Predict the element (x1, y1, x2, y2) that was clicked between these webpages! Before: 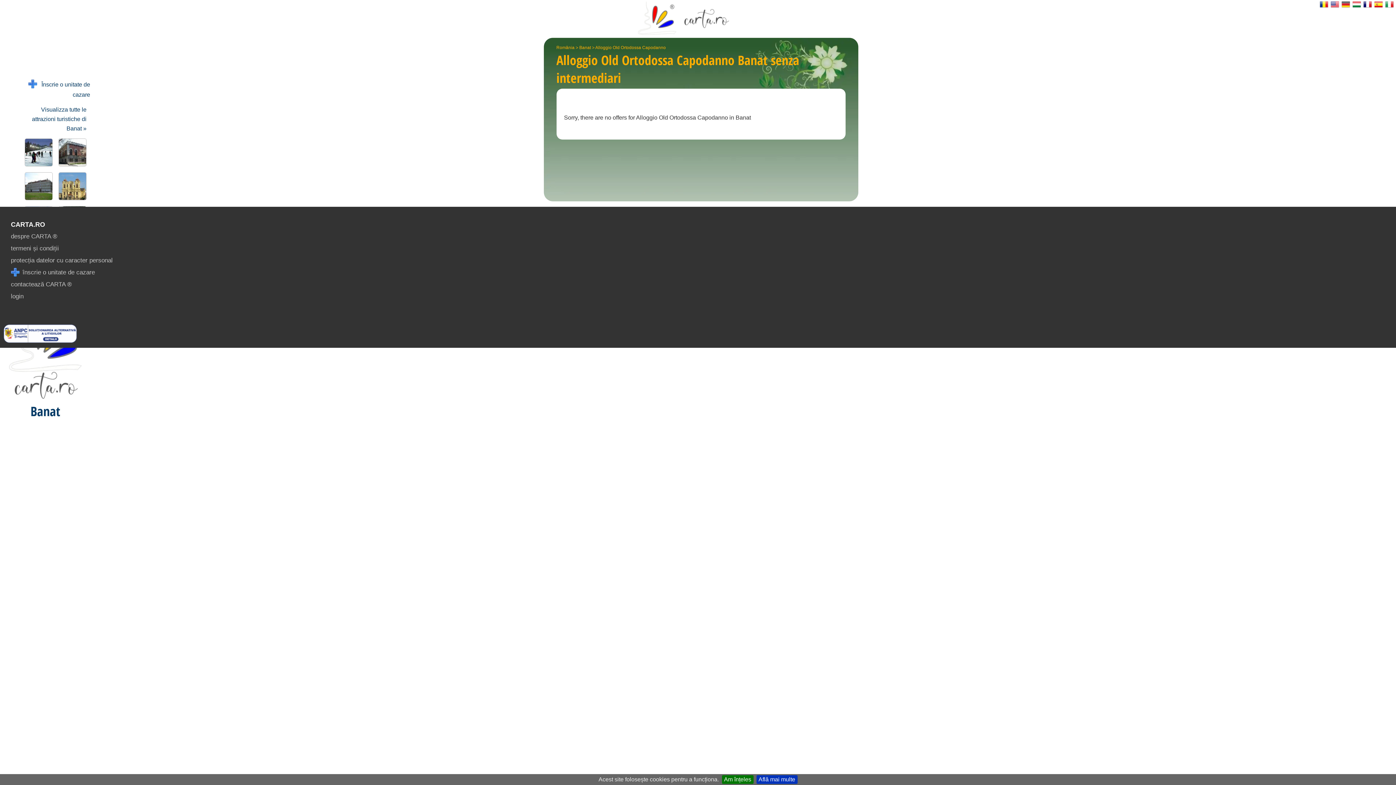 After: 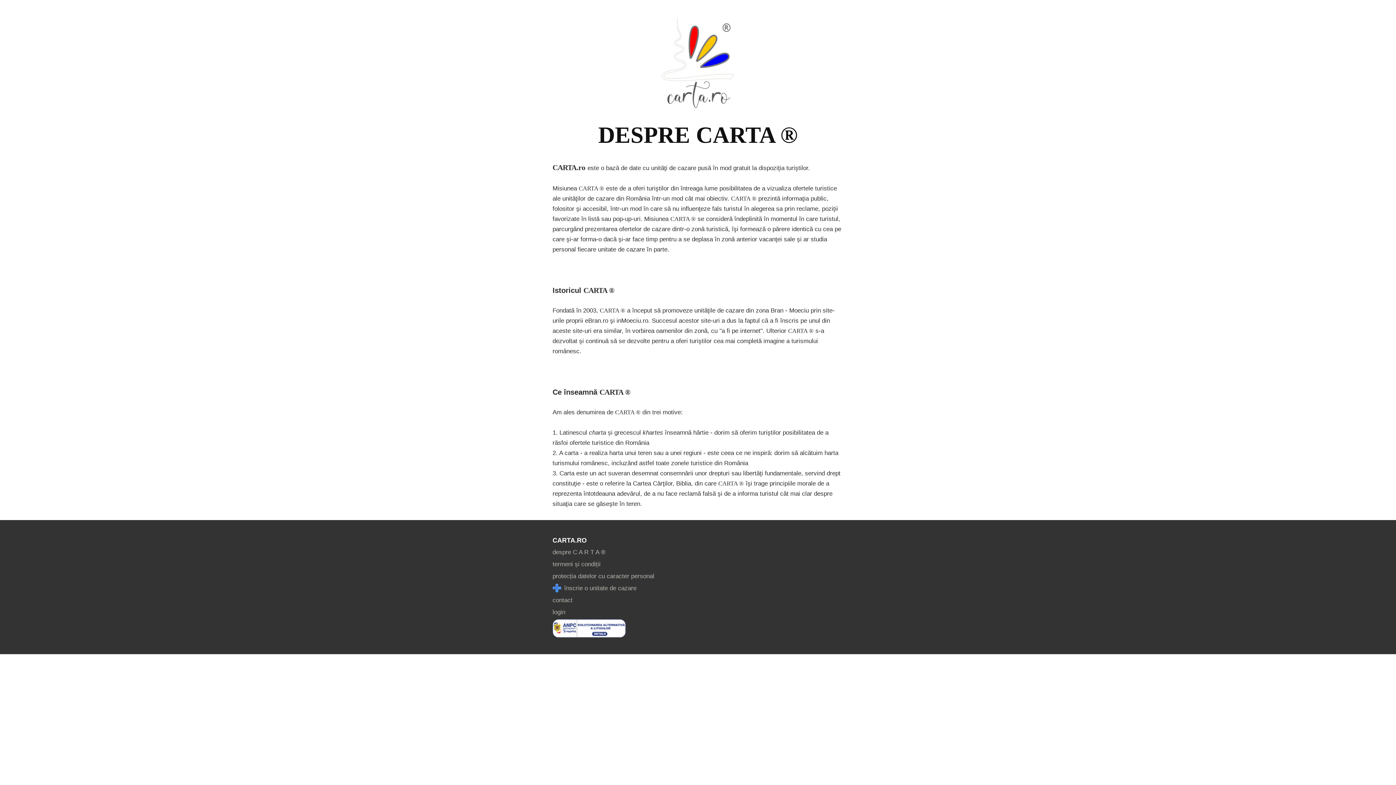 Action: label: despre CARTA ® bbox: (10, 233, 57, 240)